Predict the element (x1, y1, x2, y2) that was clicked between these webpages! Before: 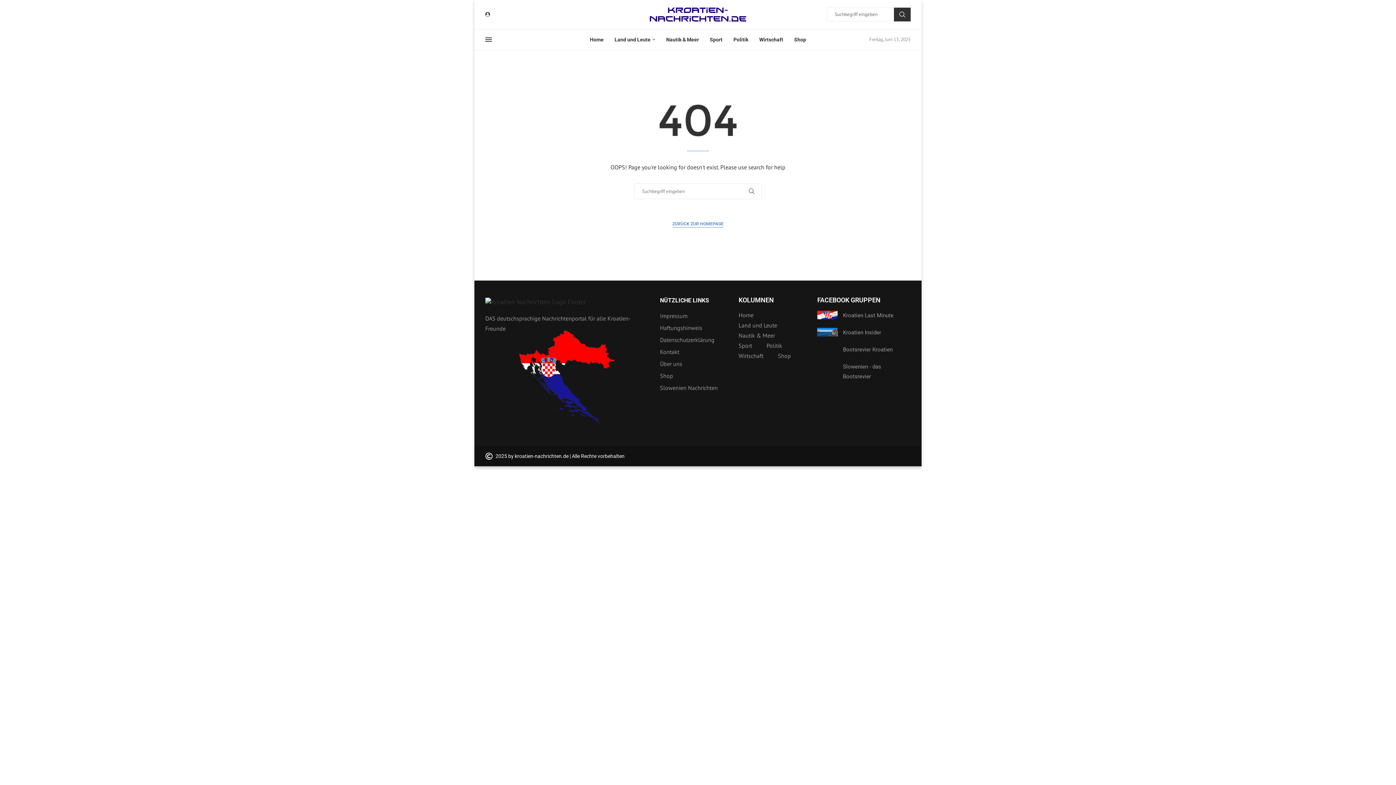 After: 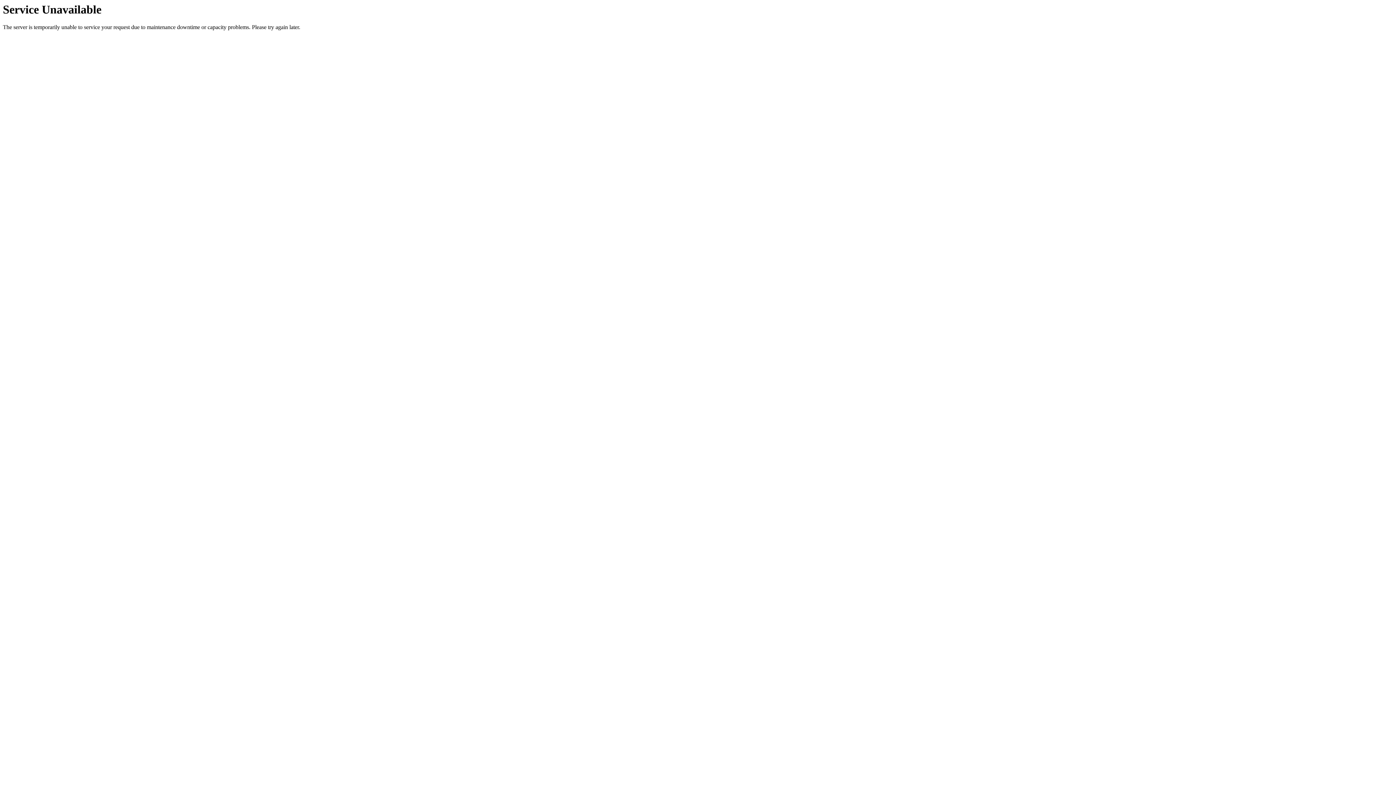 Action: label: ZURÜCK ZUR HOMEPAGE bbox: (672, 220, 723, 227)